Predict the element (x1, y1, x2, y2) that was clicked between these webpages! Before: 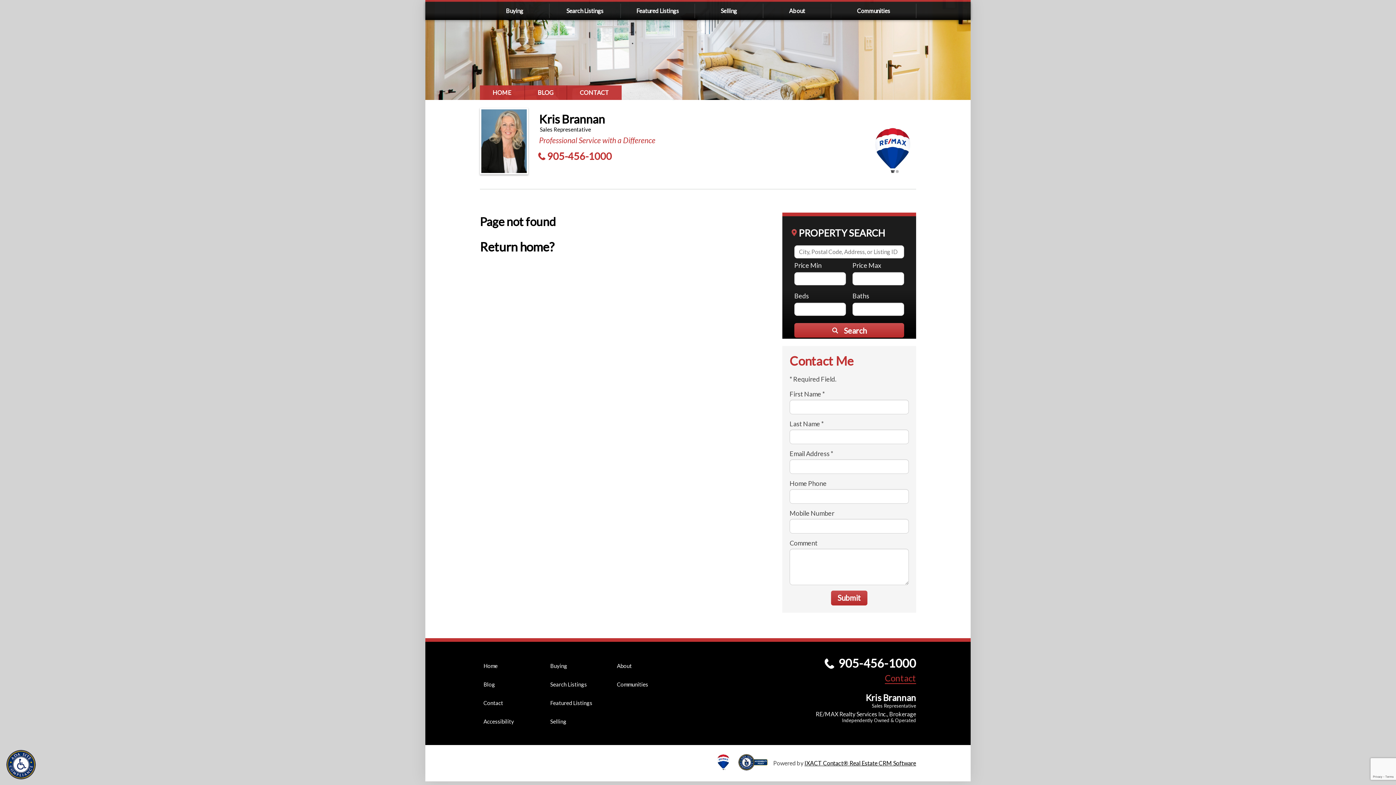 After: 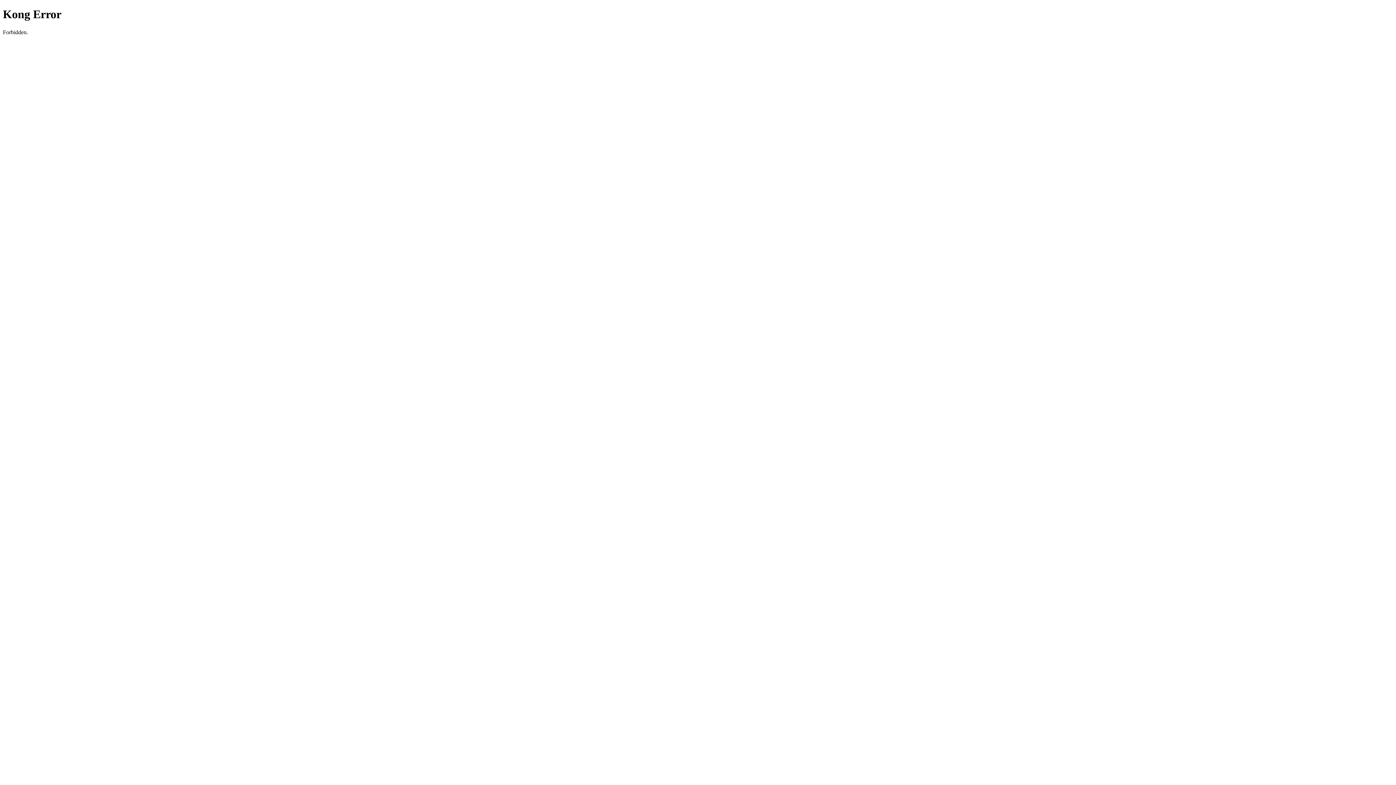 Action: label: Featured Listings bbox: (550, 700, 592, 706)